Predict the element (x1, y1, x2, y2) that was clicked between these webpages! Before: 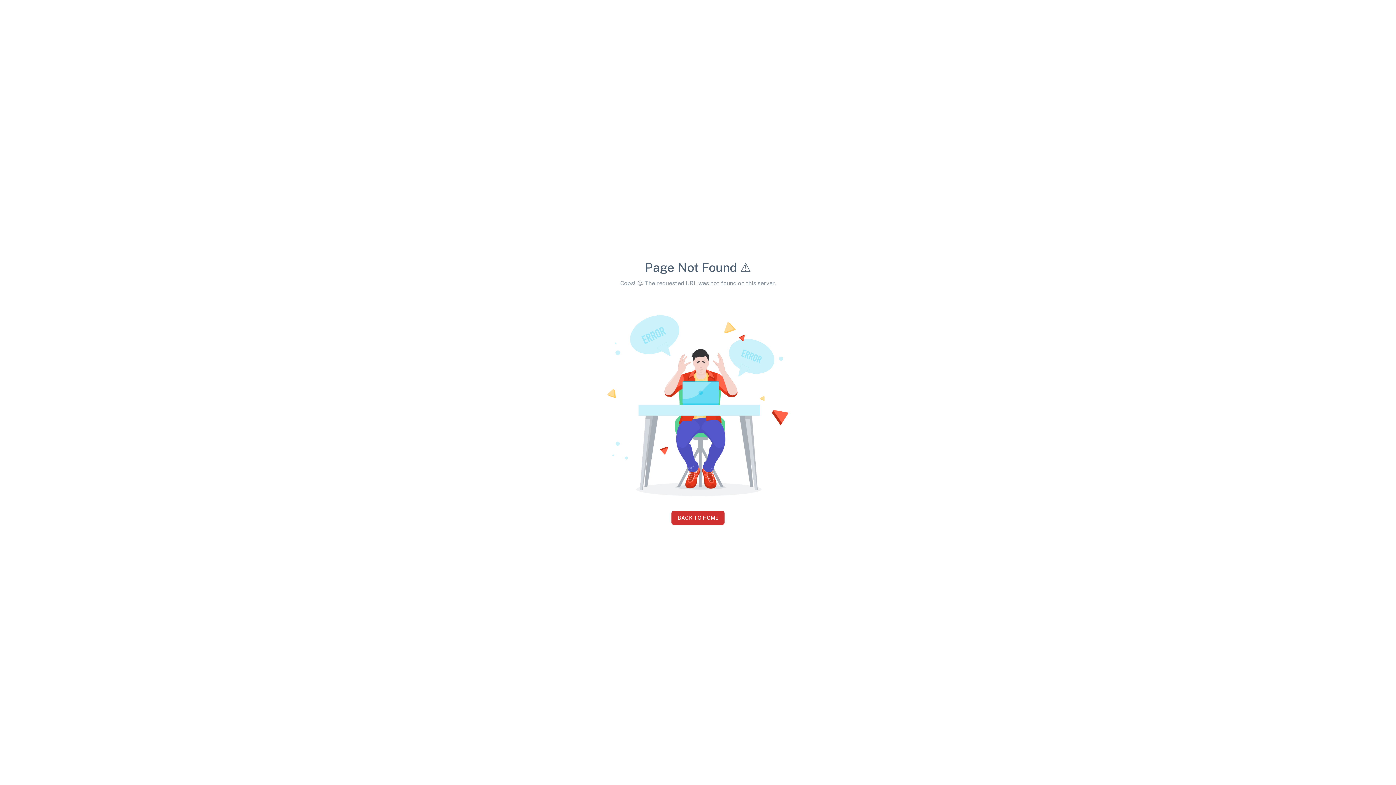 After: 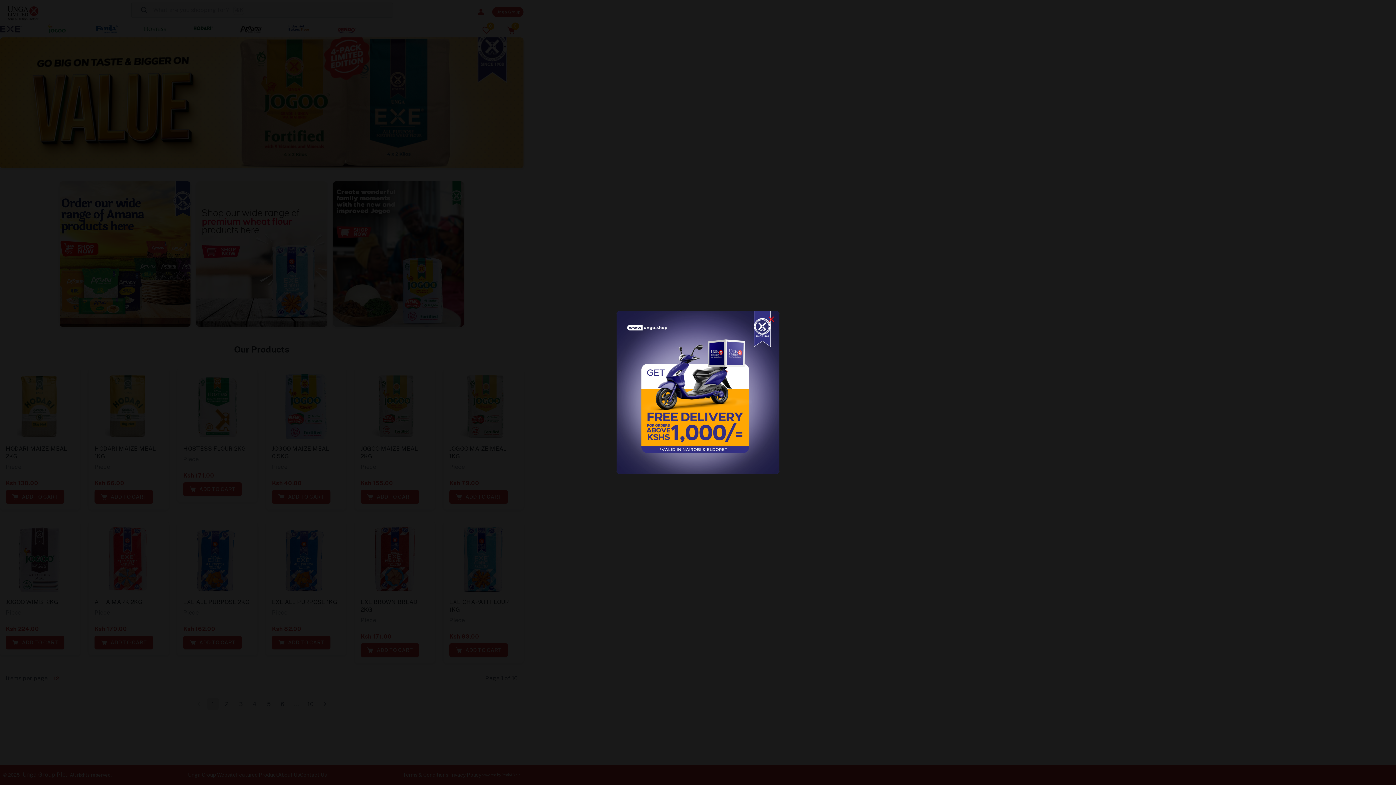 Action: label: BACK TO HOME bbox: (671, 511, 724, 525)